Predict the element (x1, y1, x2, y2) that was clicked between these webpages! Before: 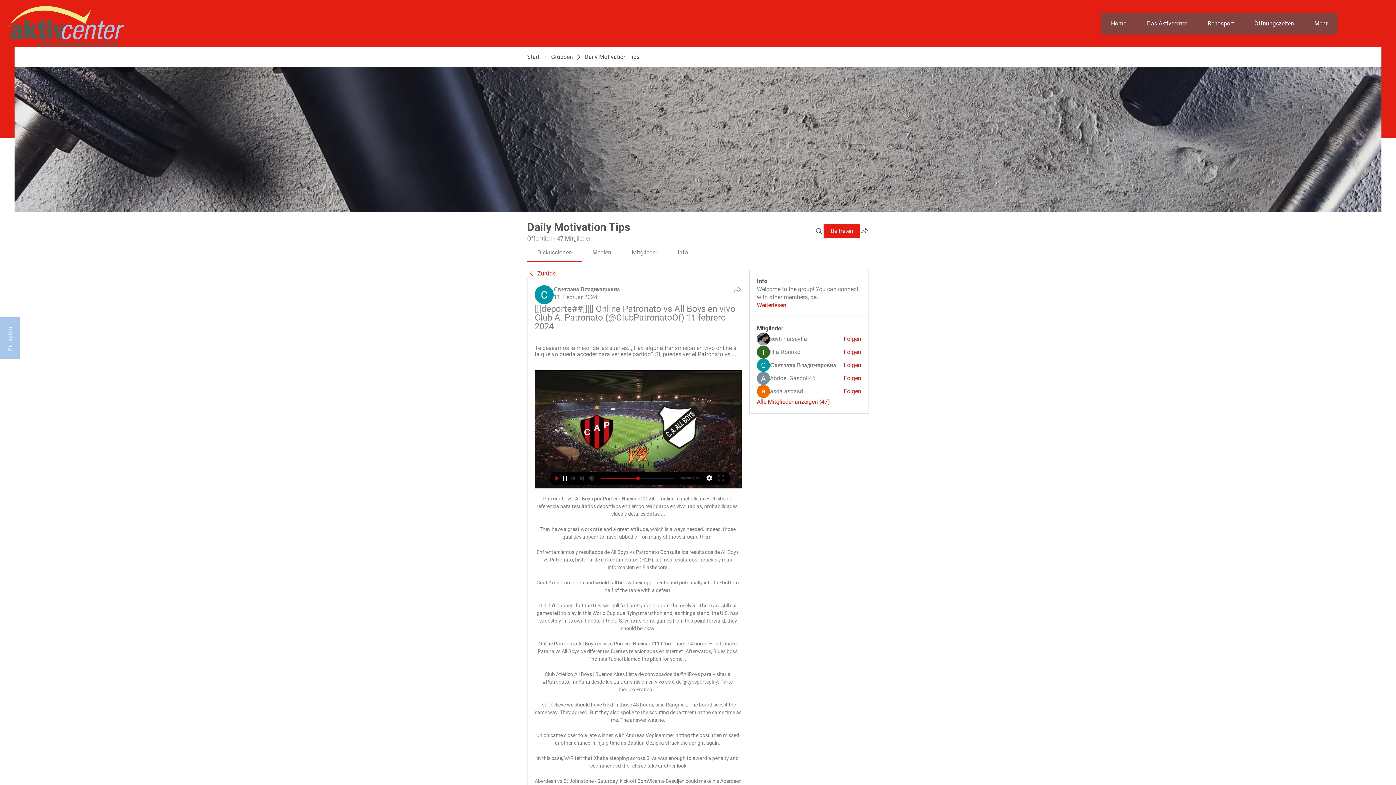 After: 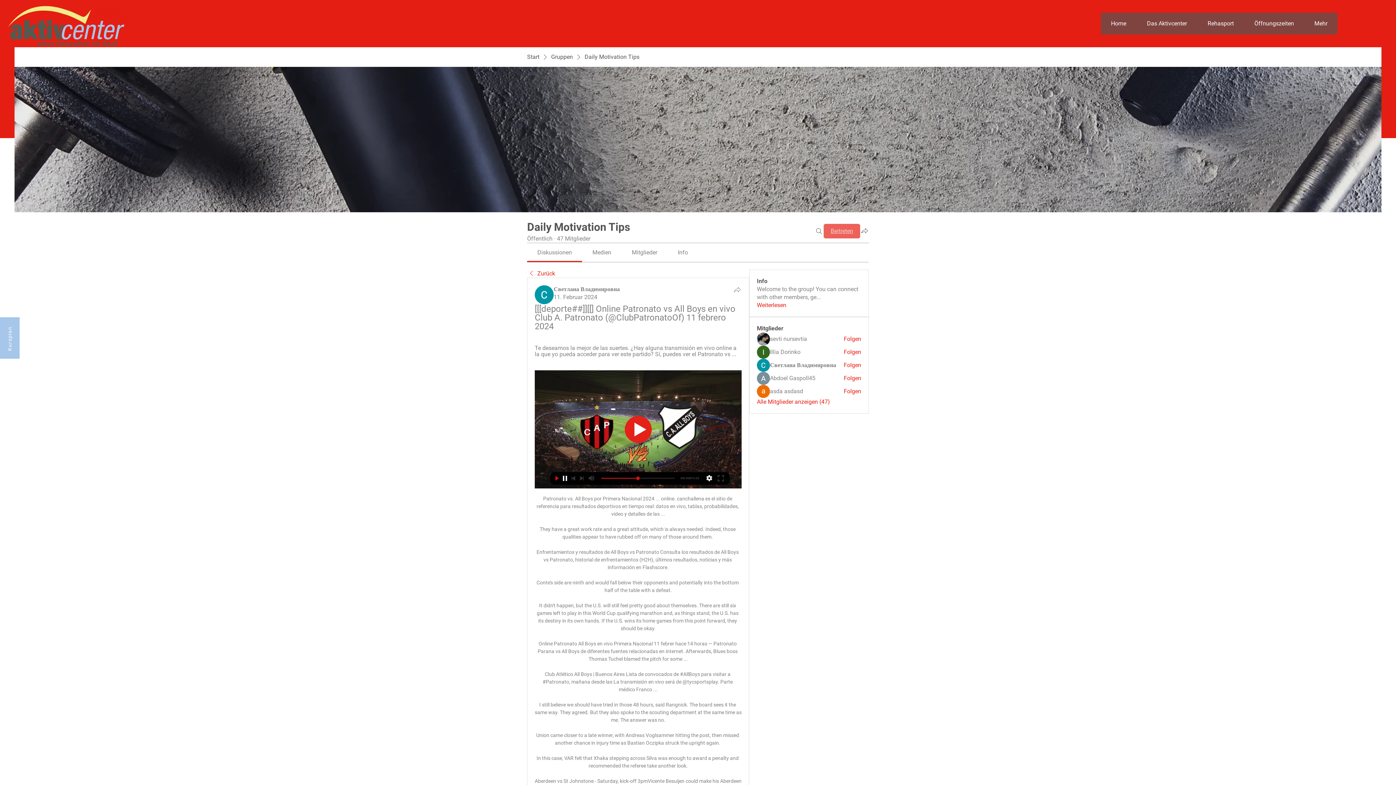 Action: label: Beitreten bbox: (824, 224, 860, 238)